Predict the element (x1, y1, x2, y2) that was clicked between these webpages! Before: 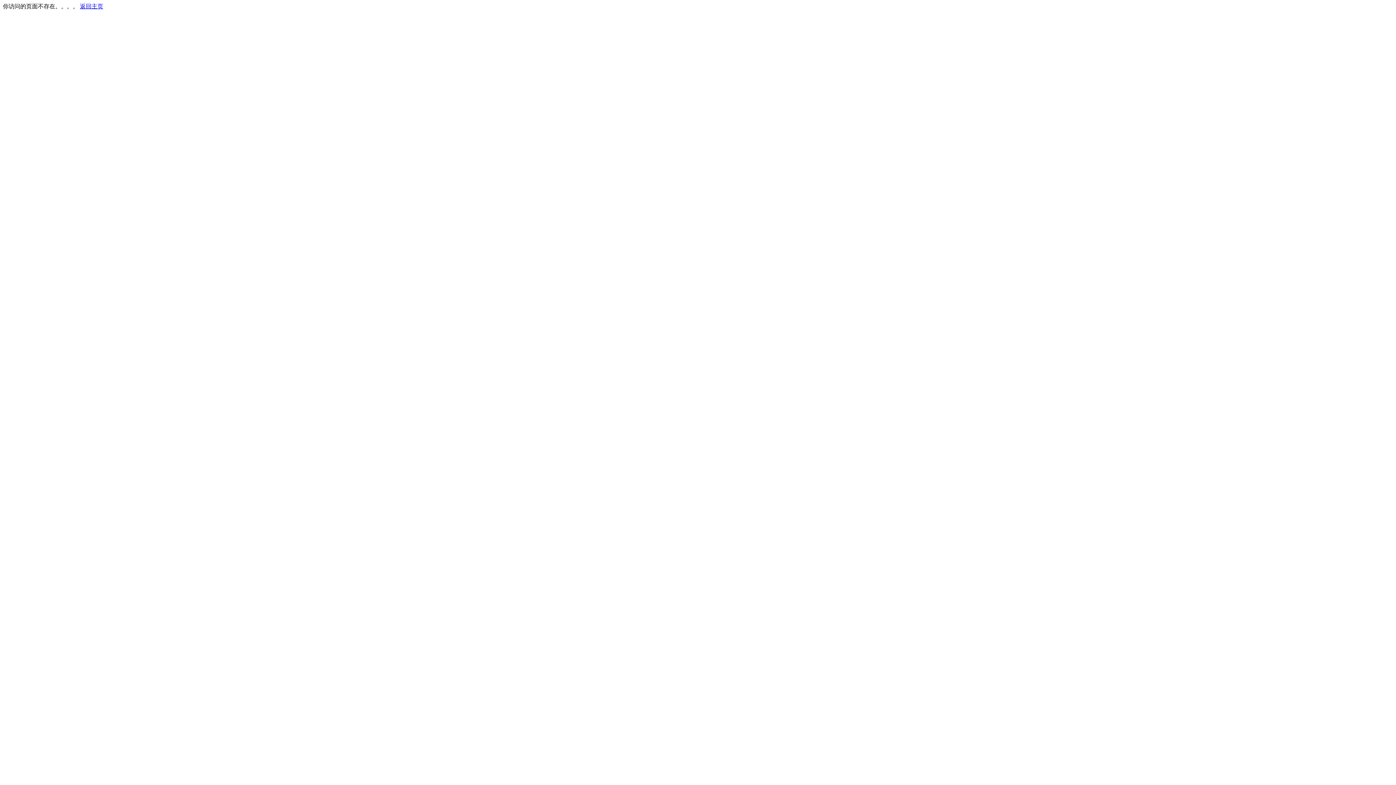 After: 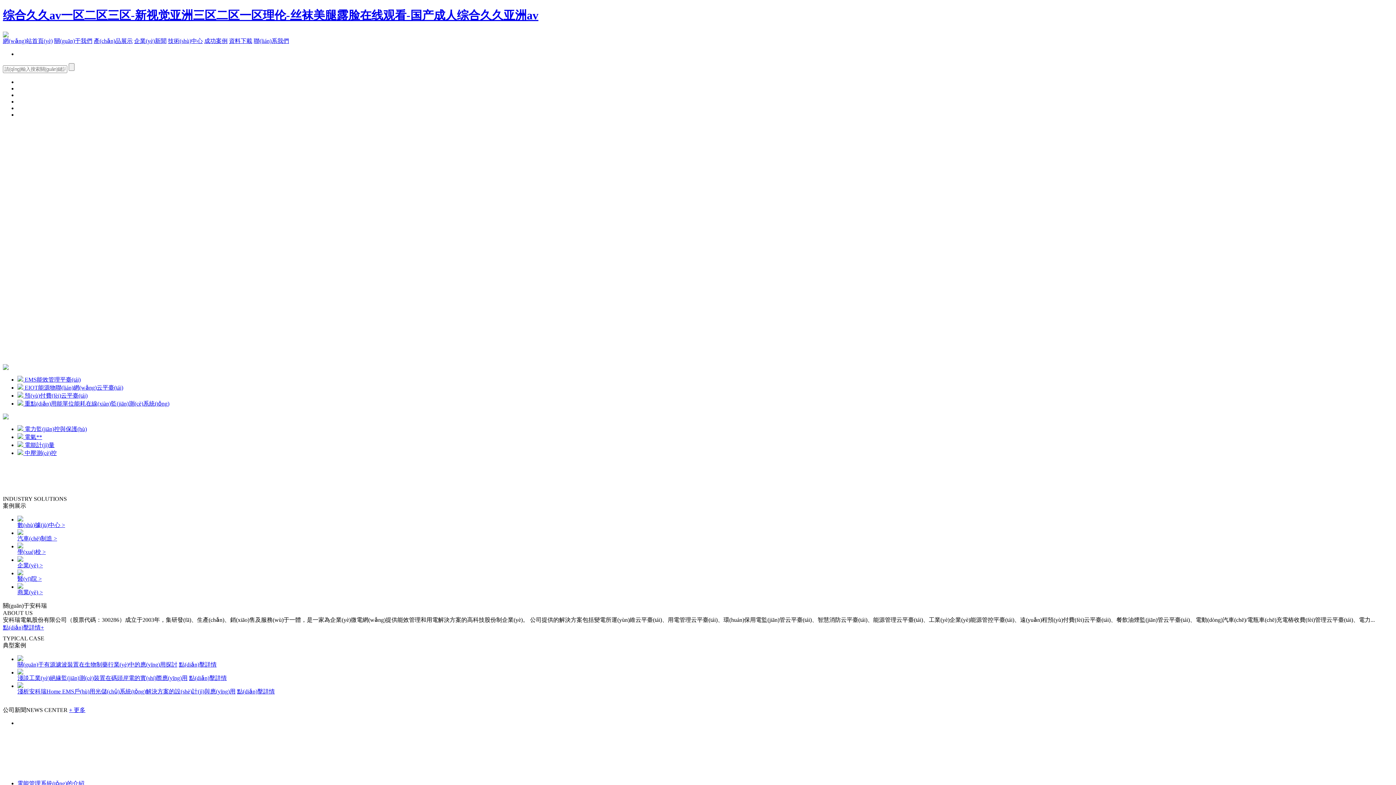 Action: label: 返回主页 bbox: (80, 3, 103, 9)